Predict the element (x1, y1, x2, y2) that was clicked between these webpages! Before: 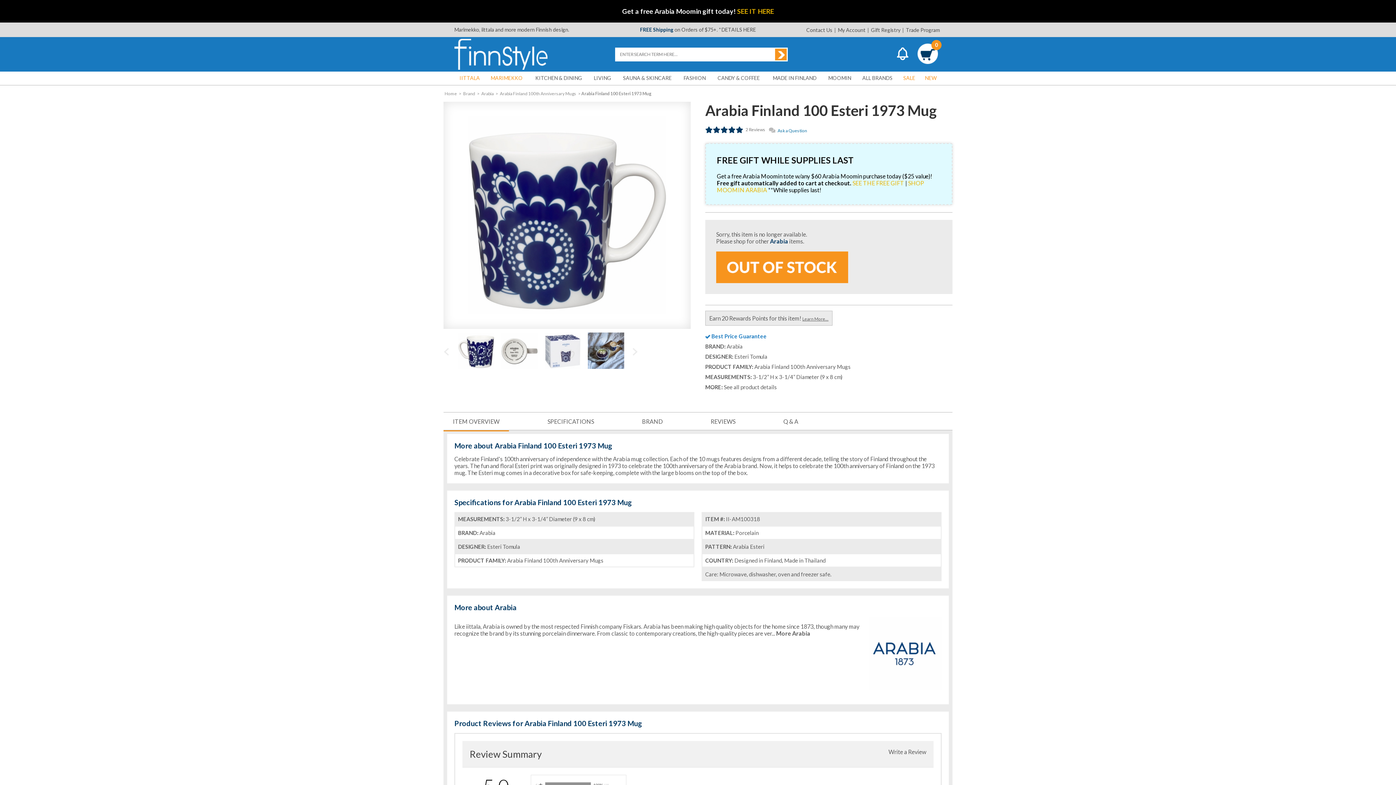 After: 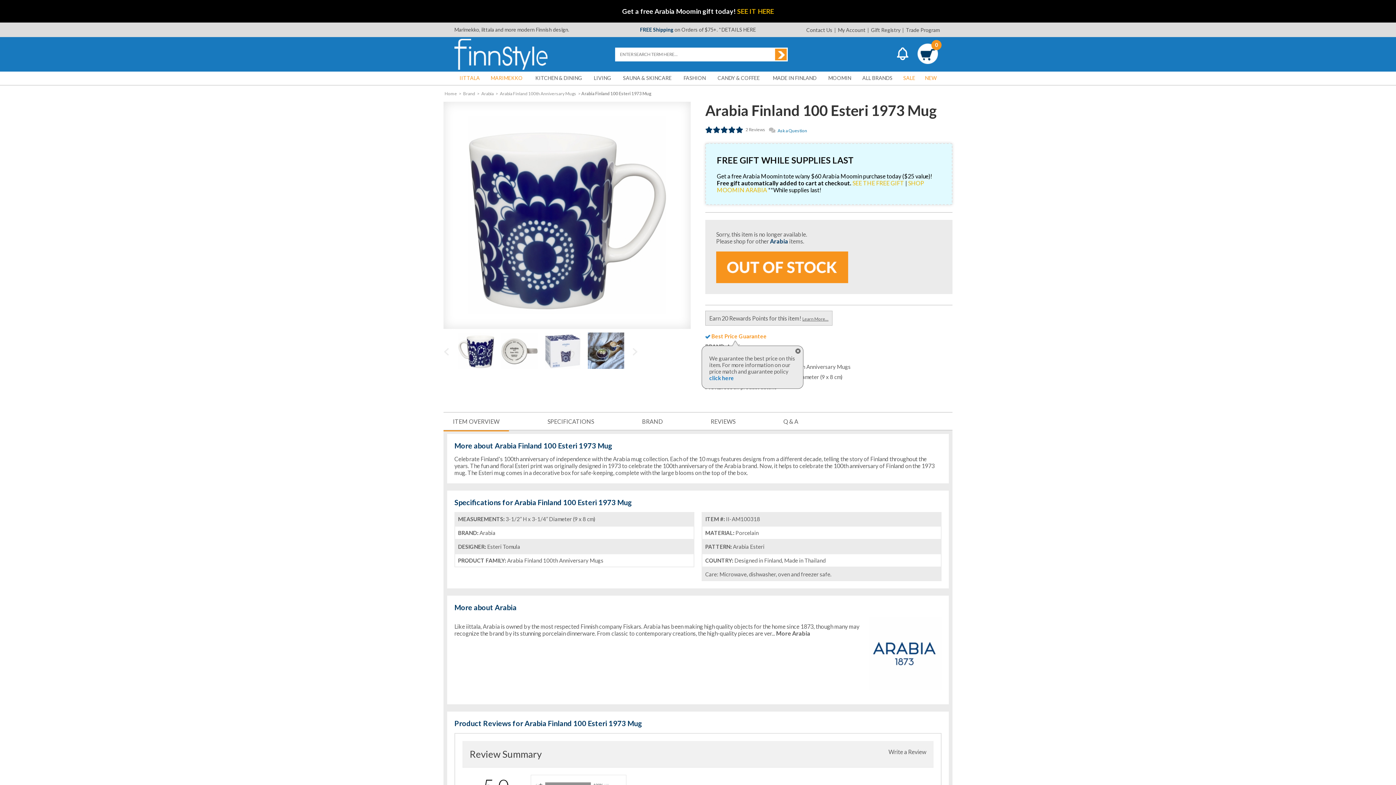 Action: bbox: (705, 333, 766, 339) label:  Best Price Guarantee